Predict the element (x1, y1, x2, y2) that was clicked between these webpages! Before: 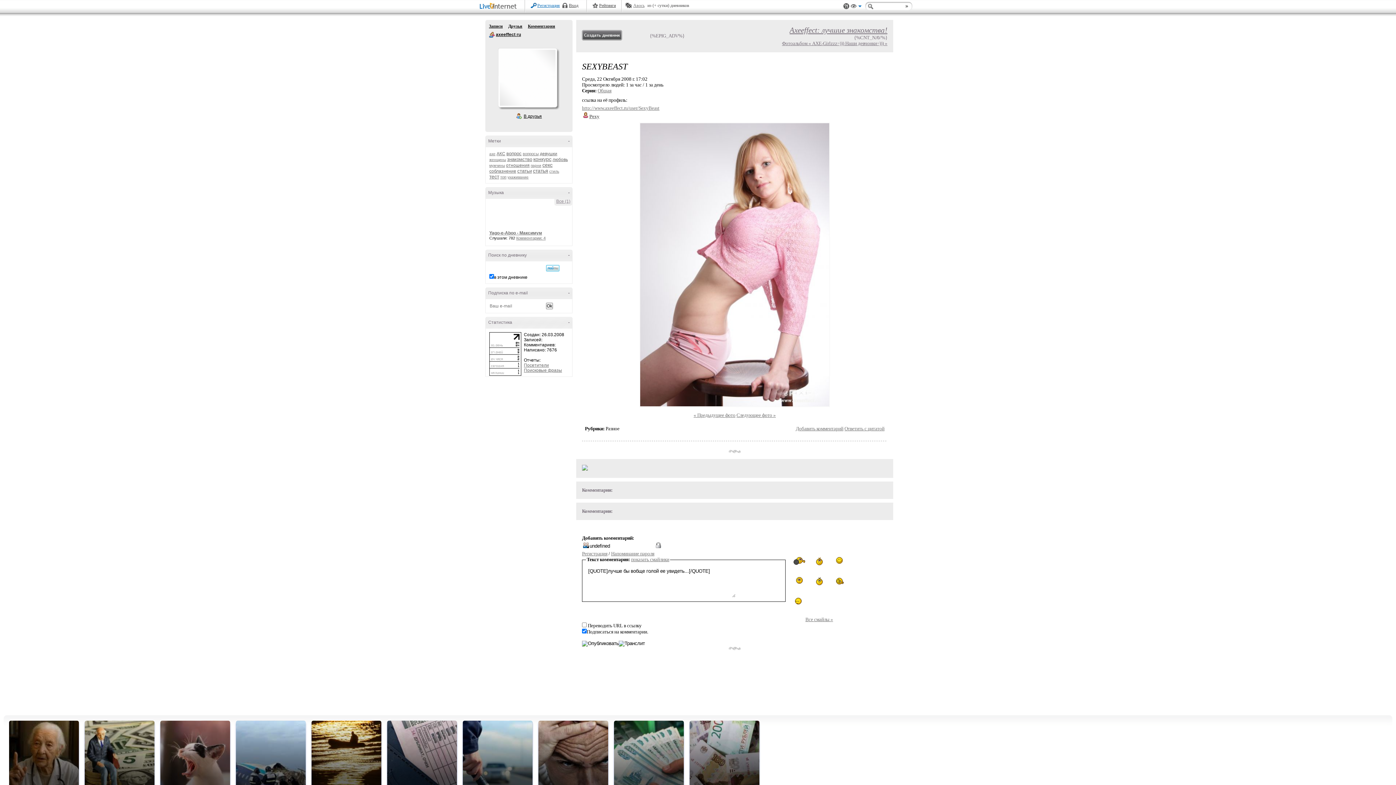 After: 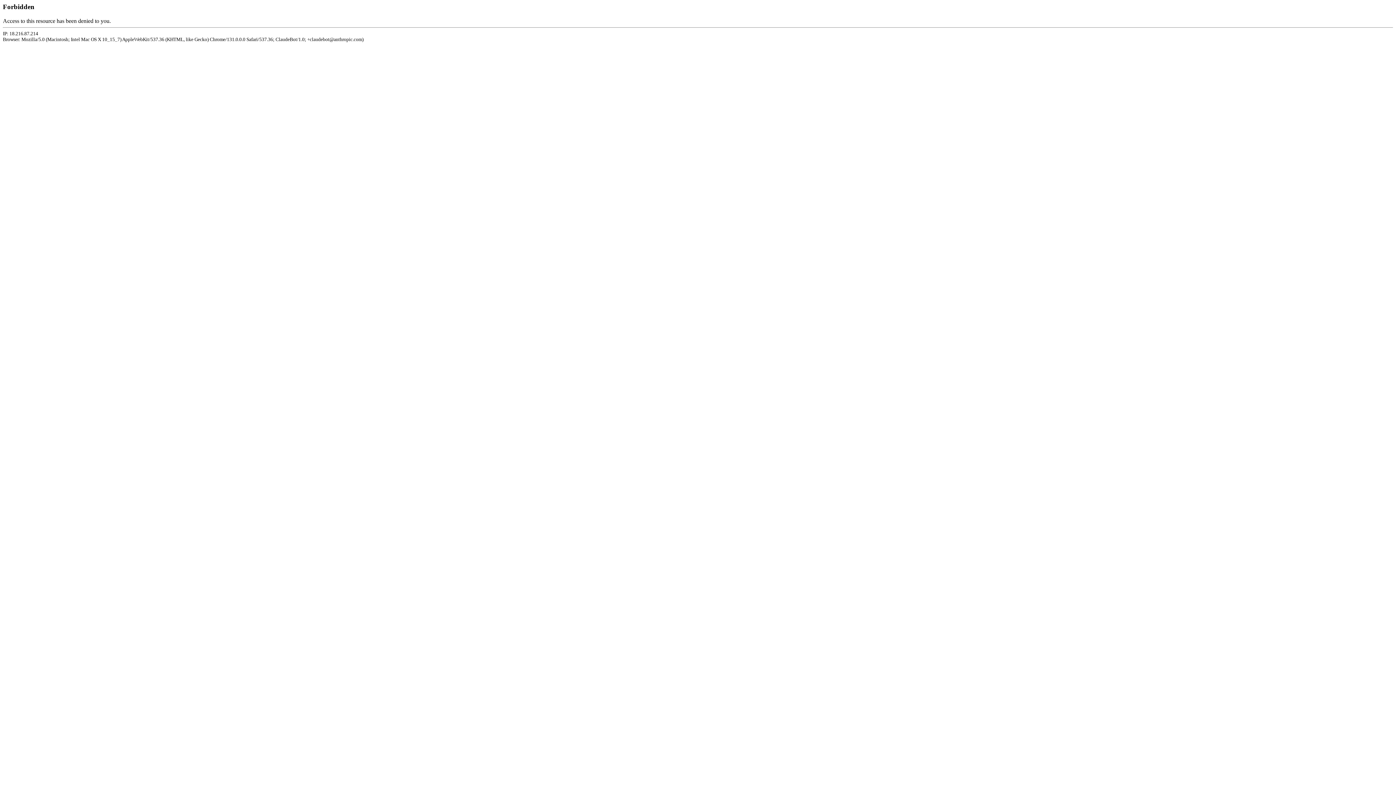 Action: bbox: (507, 156, 532, 162) label: знакомство